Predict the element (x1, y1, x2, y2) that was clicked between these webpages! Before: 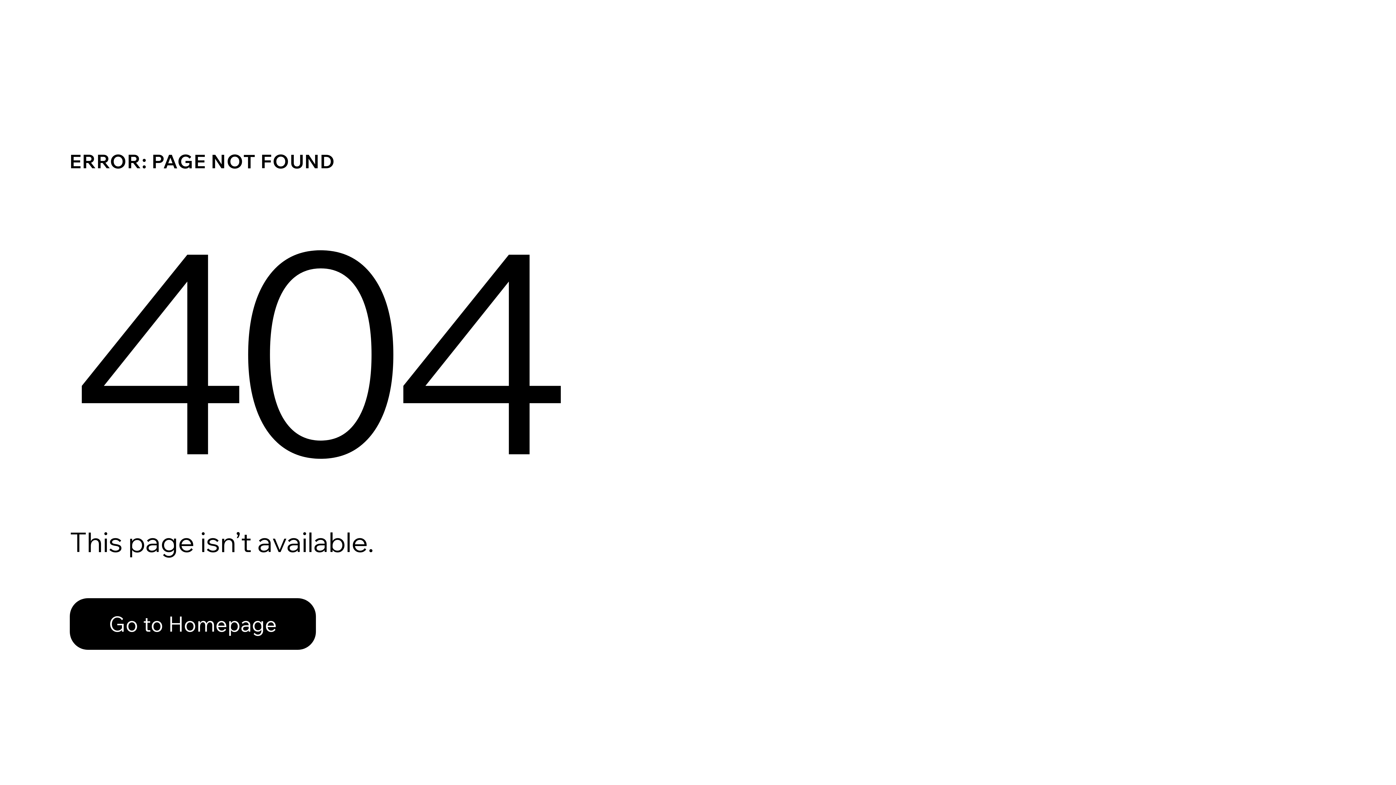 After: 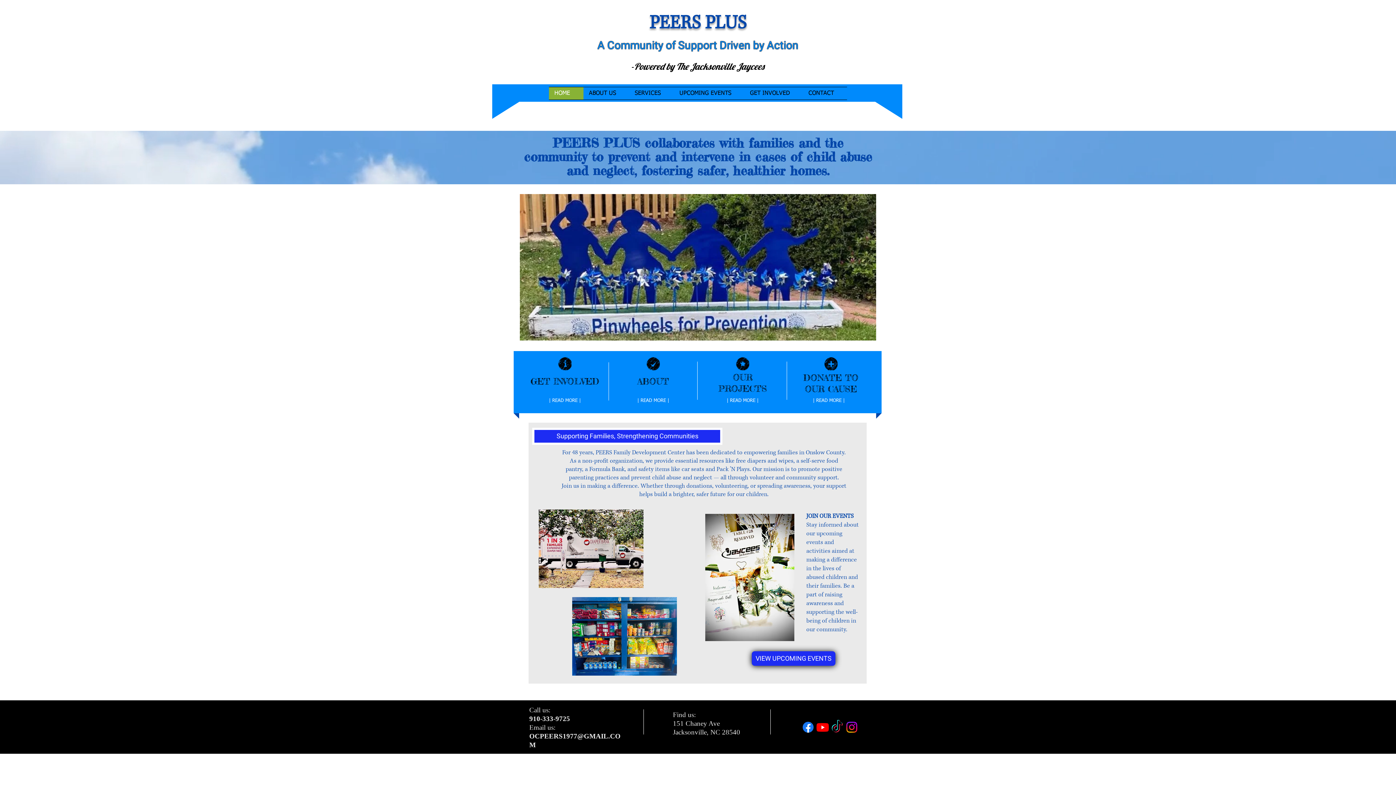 Action: label: Go to Homepage bbox: (69, 598, 316, 650)